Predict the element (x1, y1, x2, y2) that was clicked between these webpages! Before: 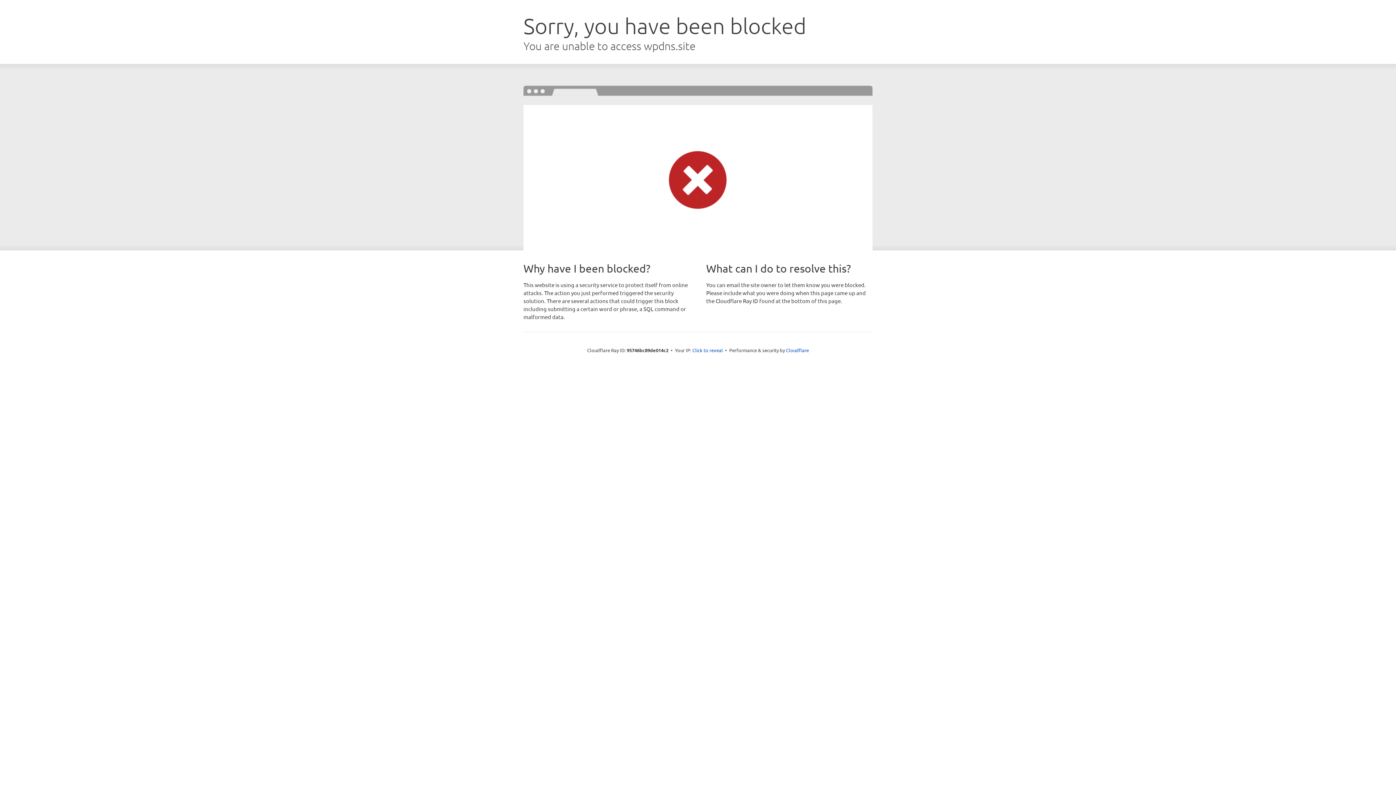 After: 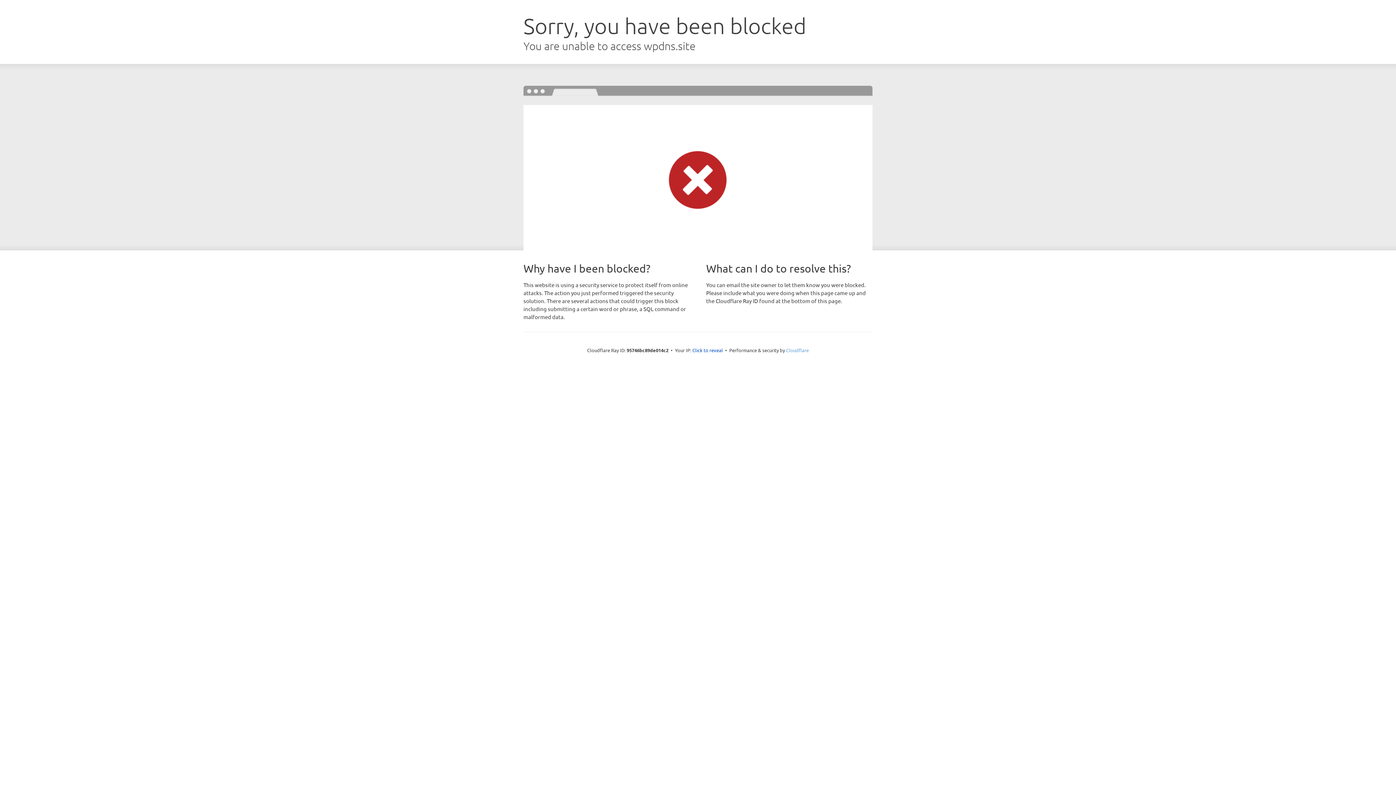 Action: bbox: (786, 347, 809, 353) label: Cloudflare